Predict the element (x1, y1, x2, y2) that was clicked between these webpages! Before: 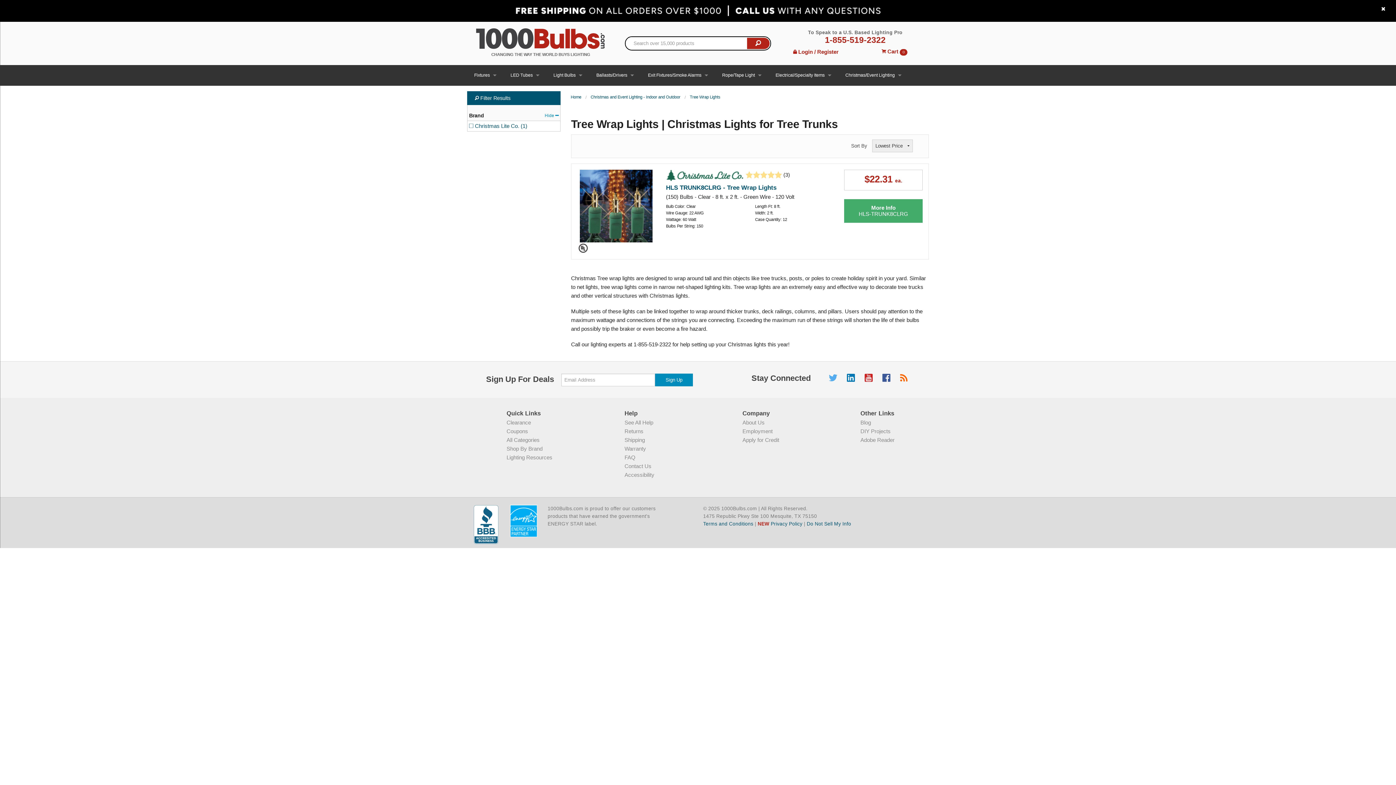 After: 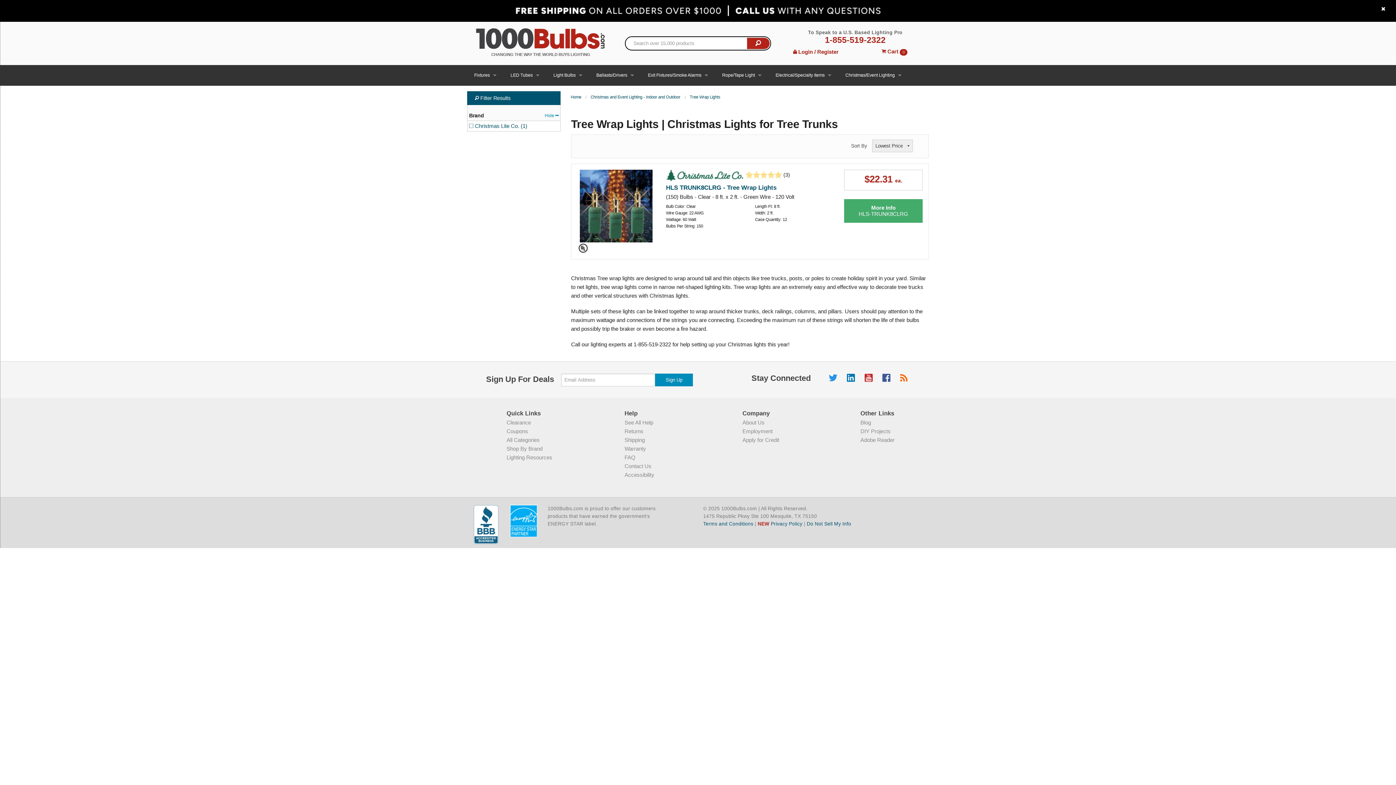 Action: label: Twitter bbox: (829, 372, 837, 384)